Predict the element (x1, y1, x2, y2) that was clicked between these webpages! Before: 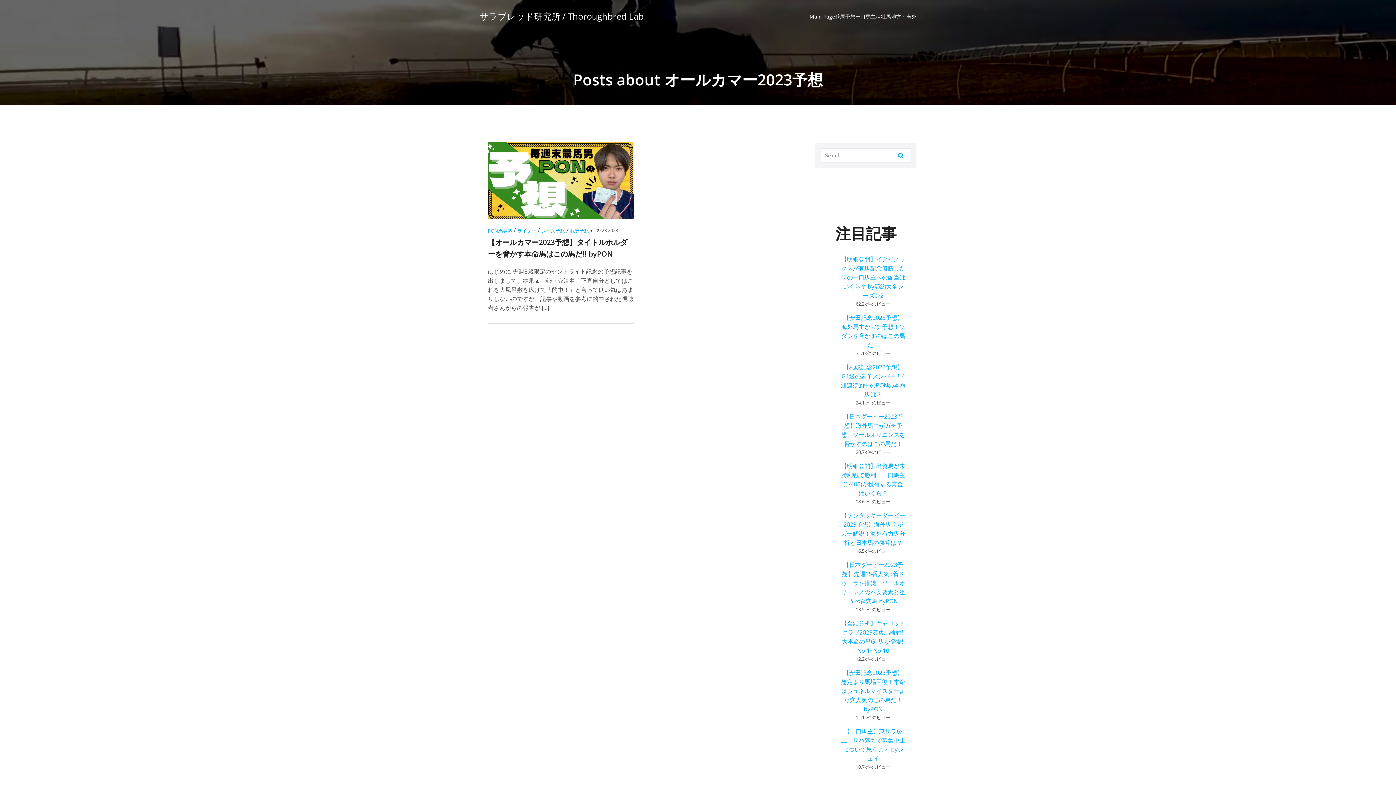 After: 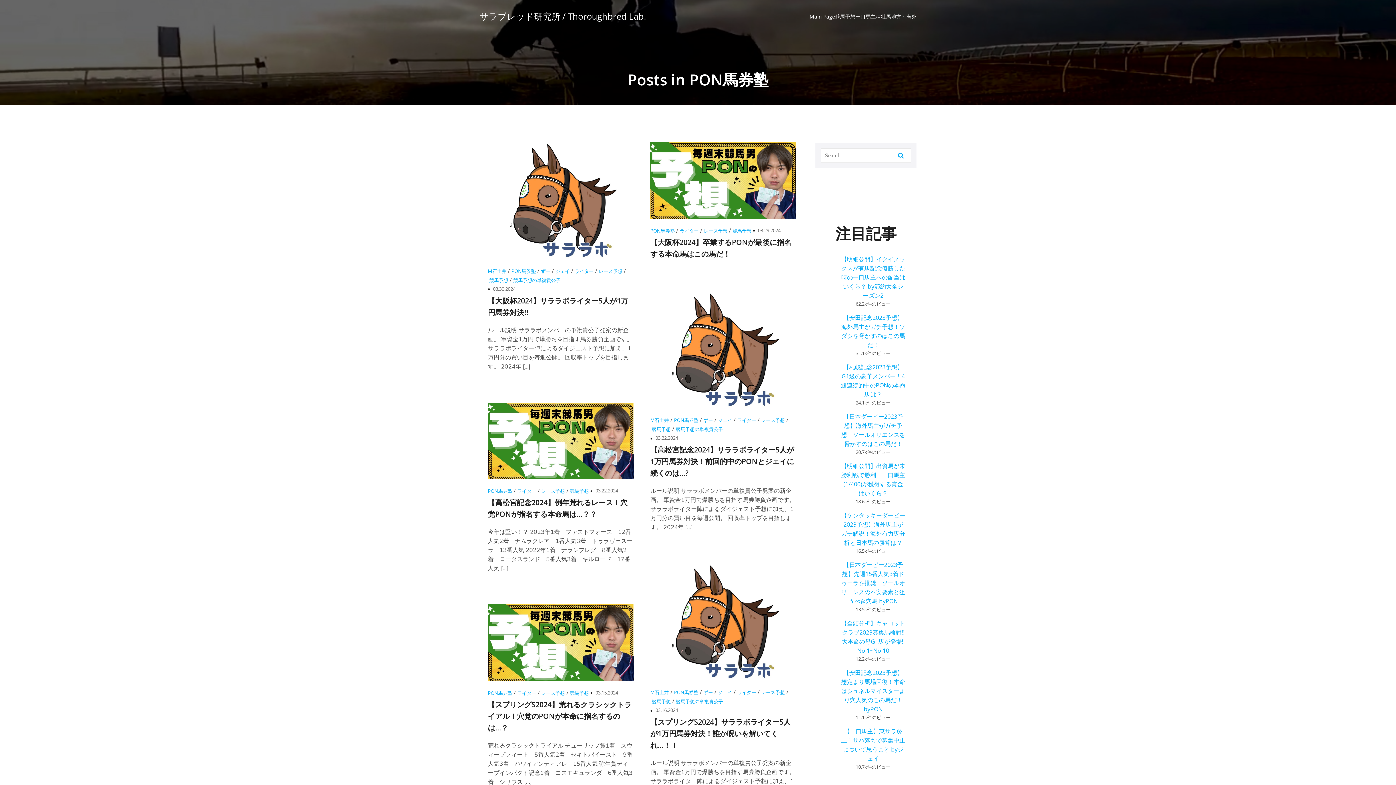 Action: label: PON馬券塾 bbox: (488, 227, 512, 234)